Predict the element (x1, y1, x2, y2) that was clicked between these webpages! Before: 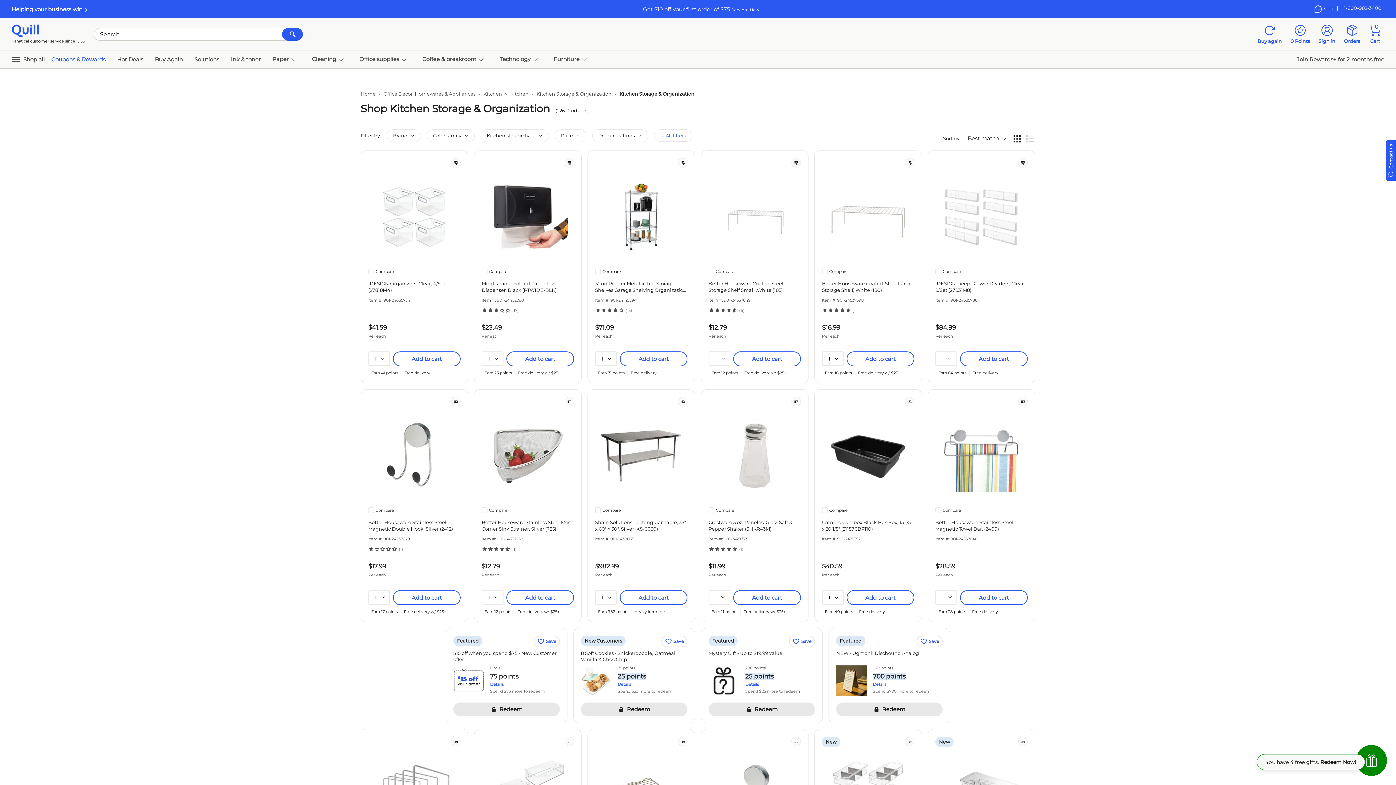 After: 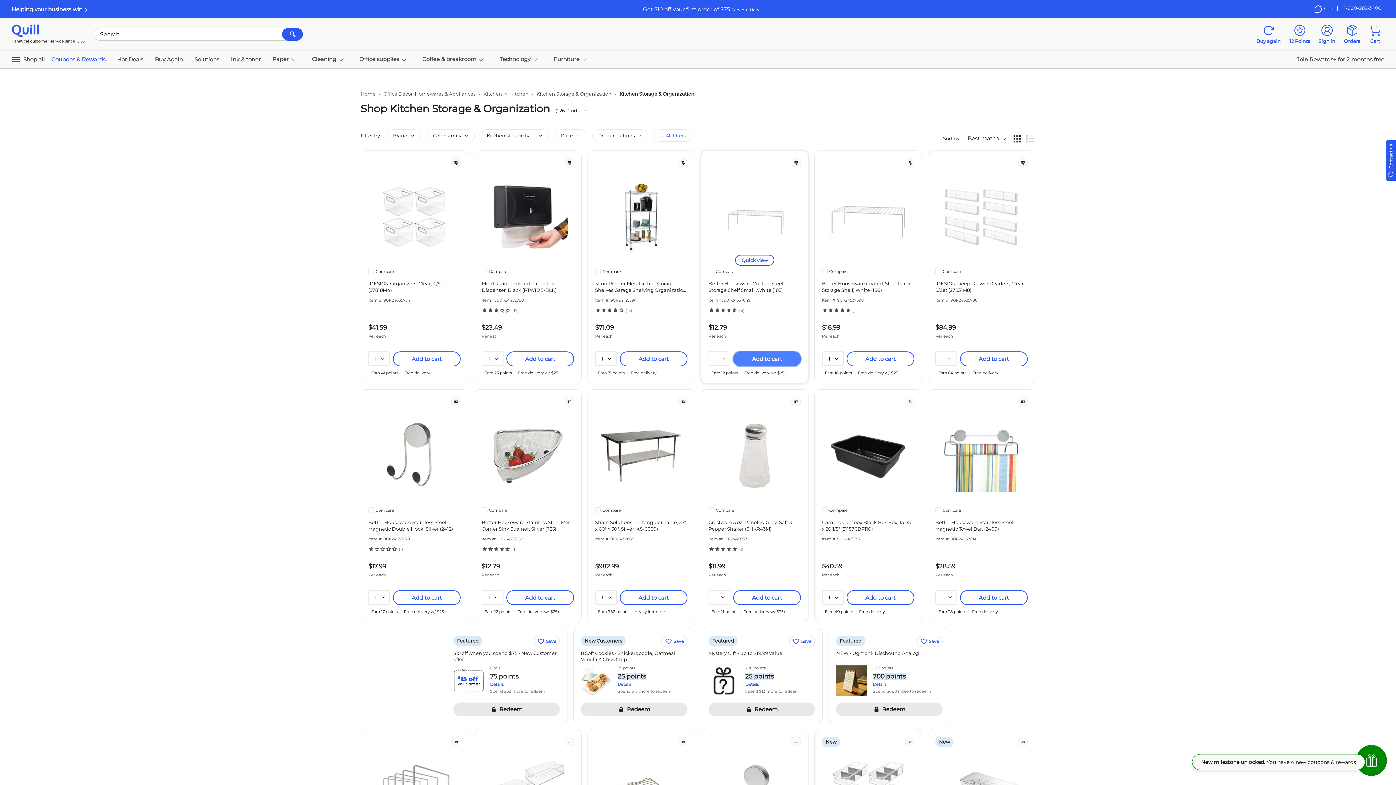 Action: bbox: (733, 351, 801, 366) label: Add to cart